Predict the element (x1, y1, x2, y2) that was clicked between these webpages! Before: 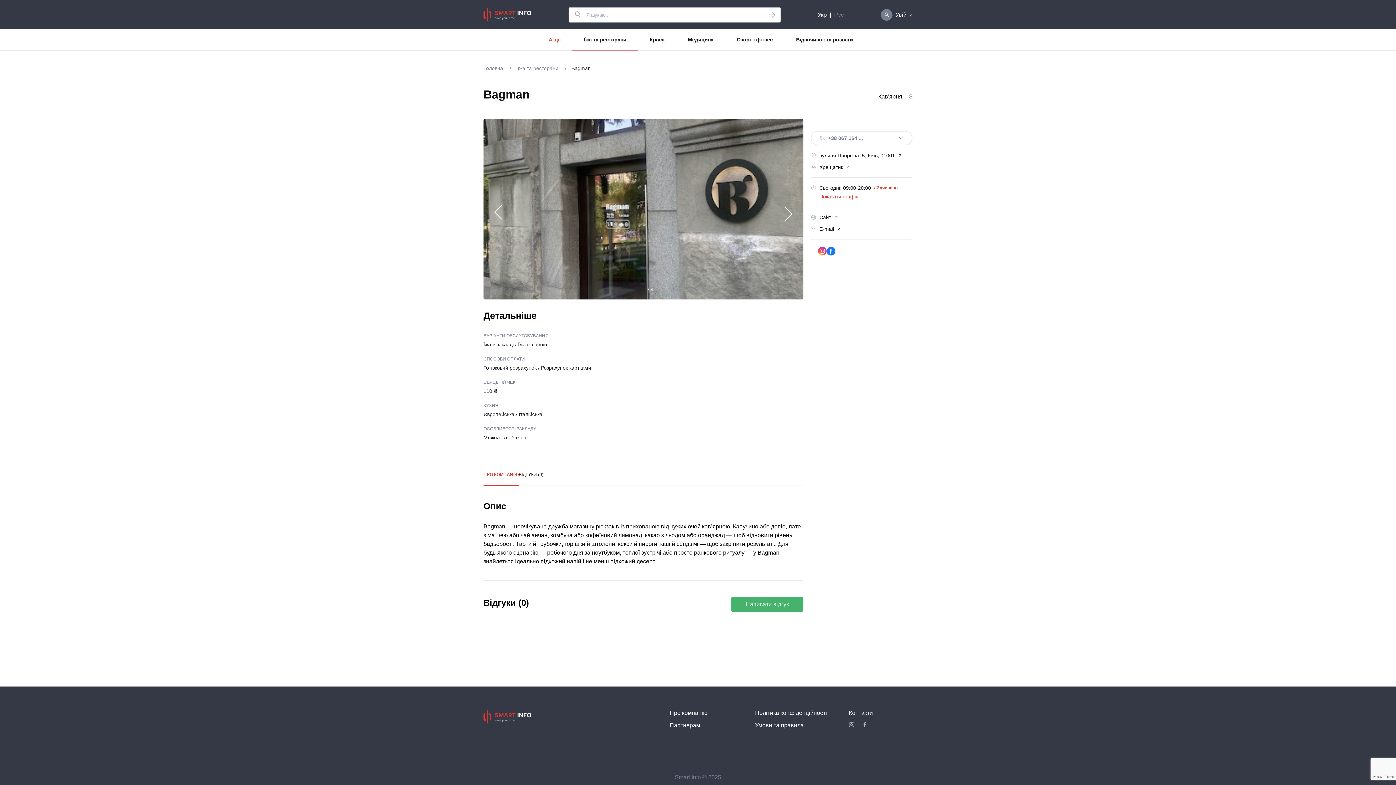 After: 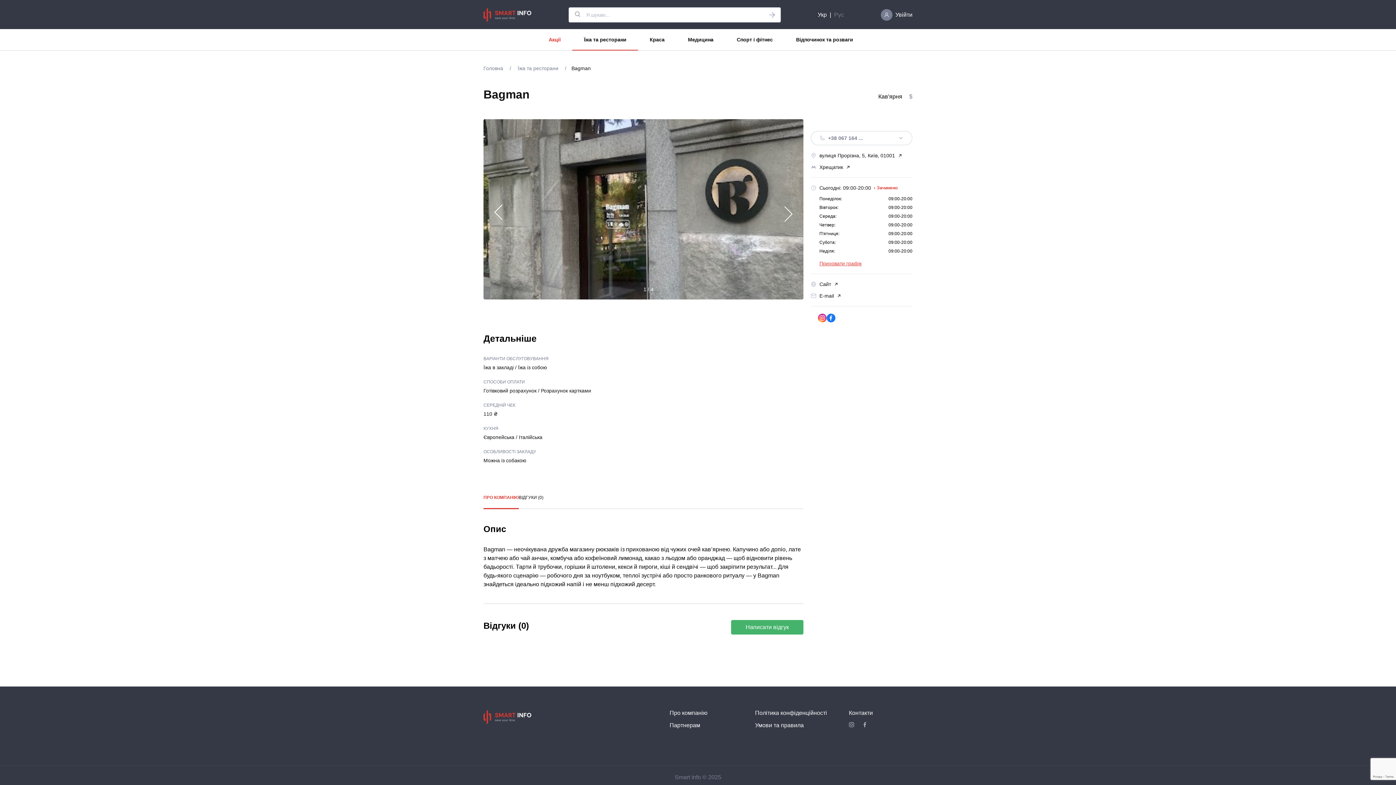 Action: label: Показати графік bbox: (810, 193, 858, 199)